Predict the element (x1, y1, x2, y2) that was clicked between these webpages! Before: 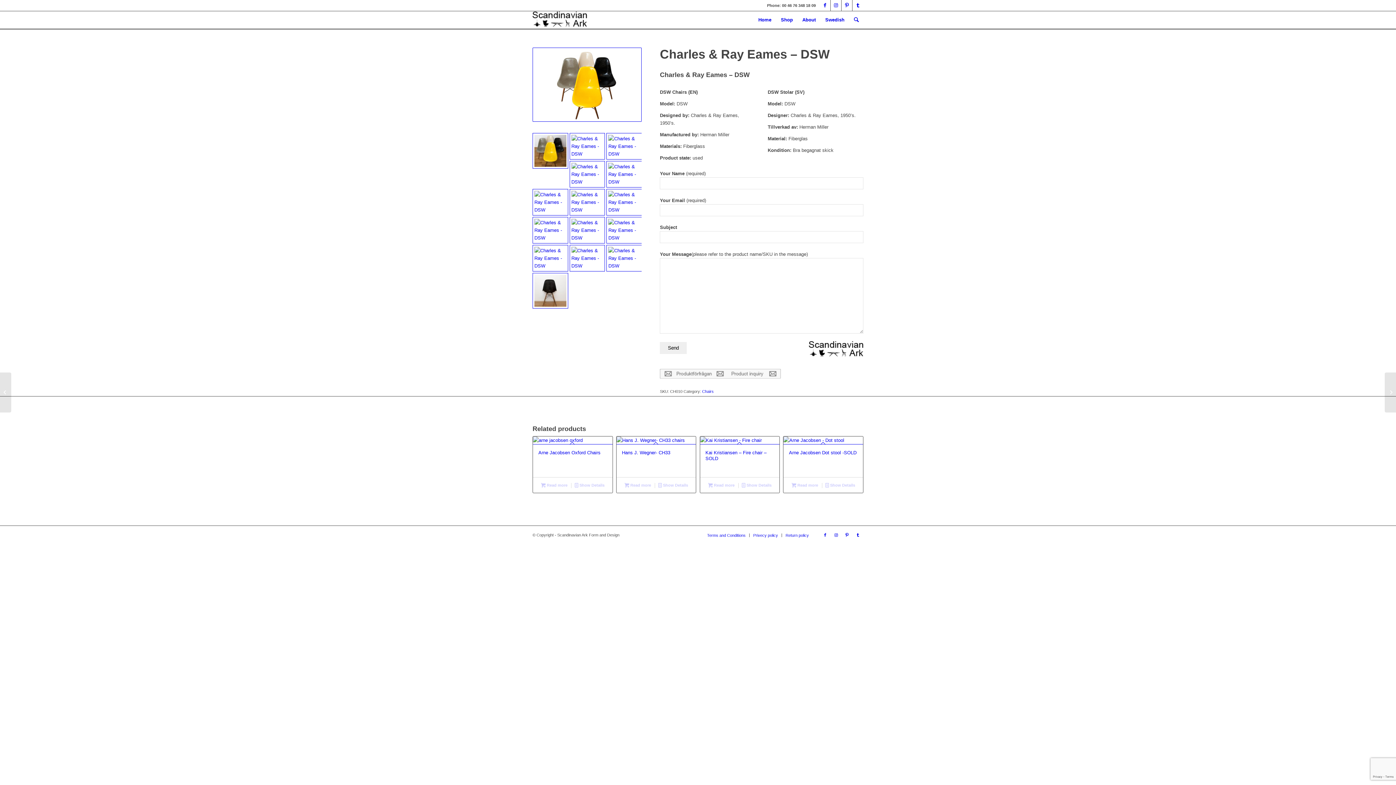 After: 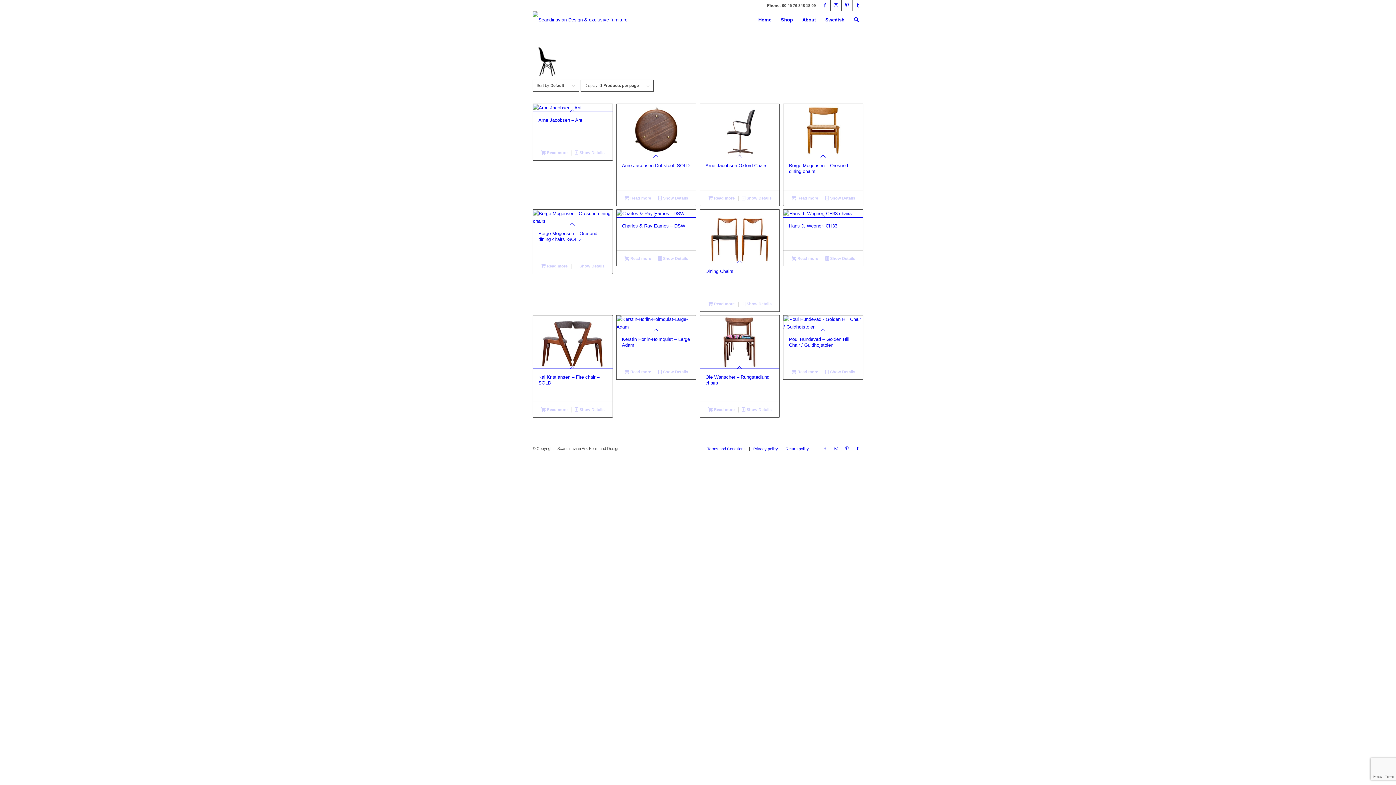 Action: label: Chairs bbox: (702, 389, 713, 393)